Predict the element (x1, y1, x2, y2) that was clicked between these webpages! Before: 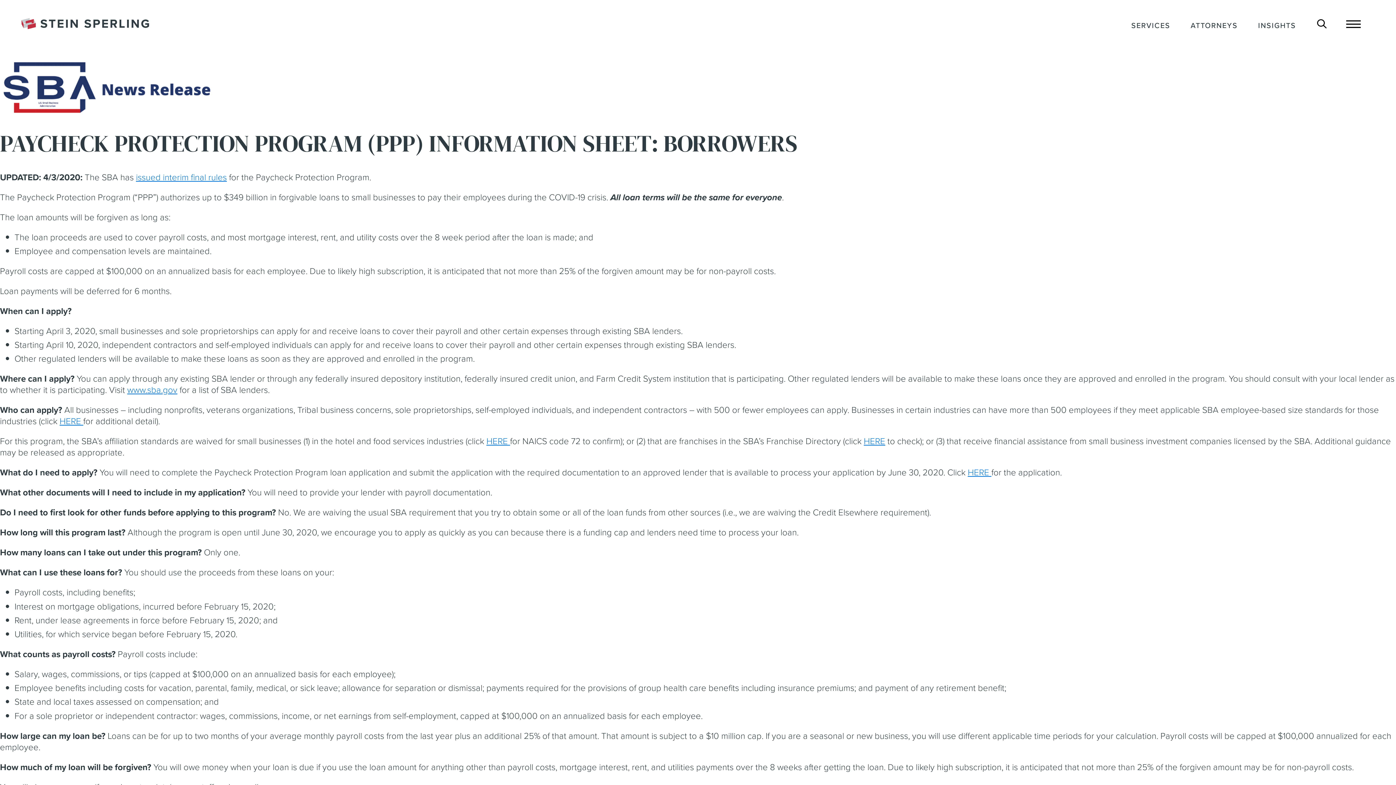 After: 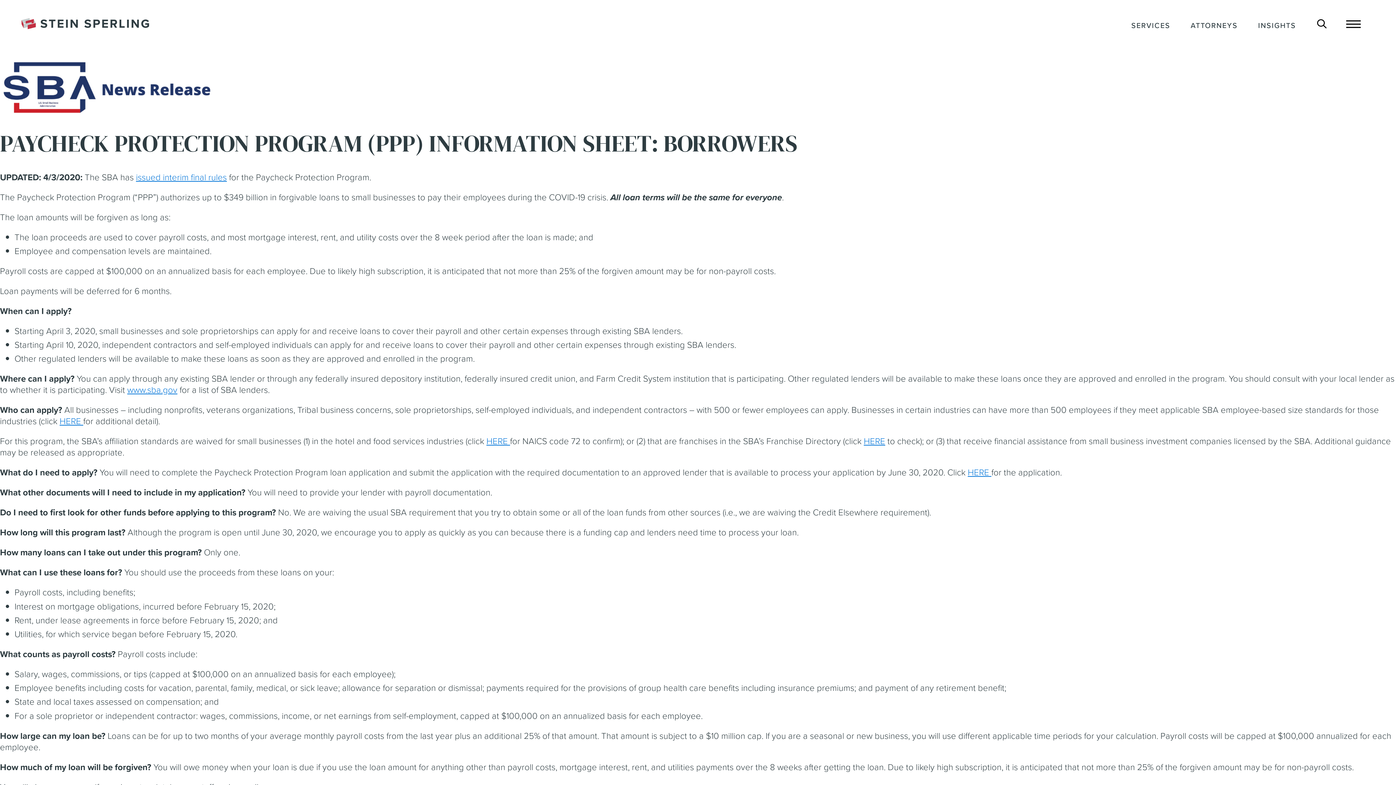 Action: bbox: (59, 415, 83, 428) label: HERE  (opens in a new tab)